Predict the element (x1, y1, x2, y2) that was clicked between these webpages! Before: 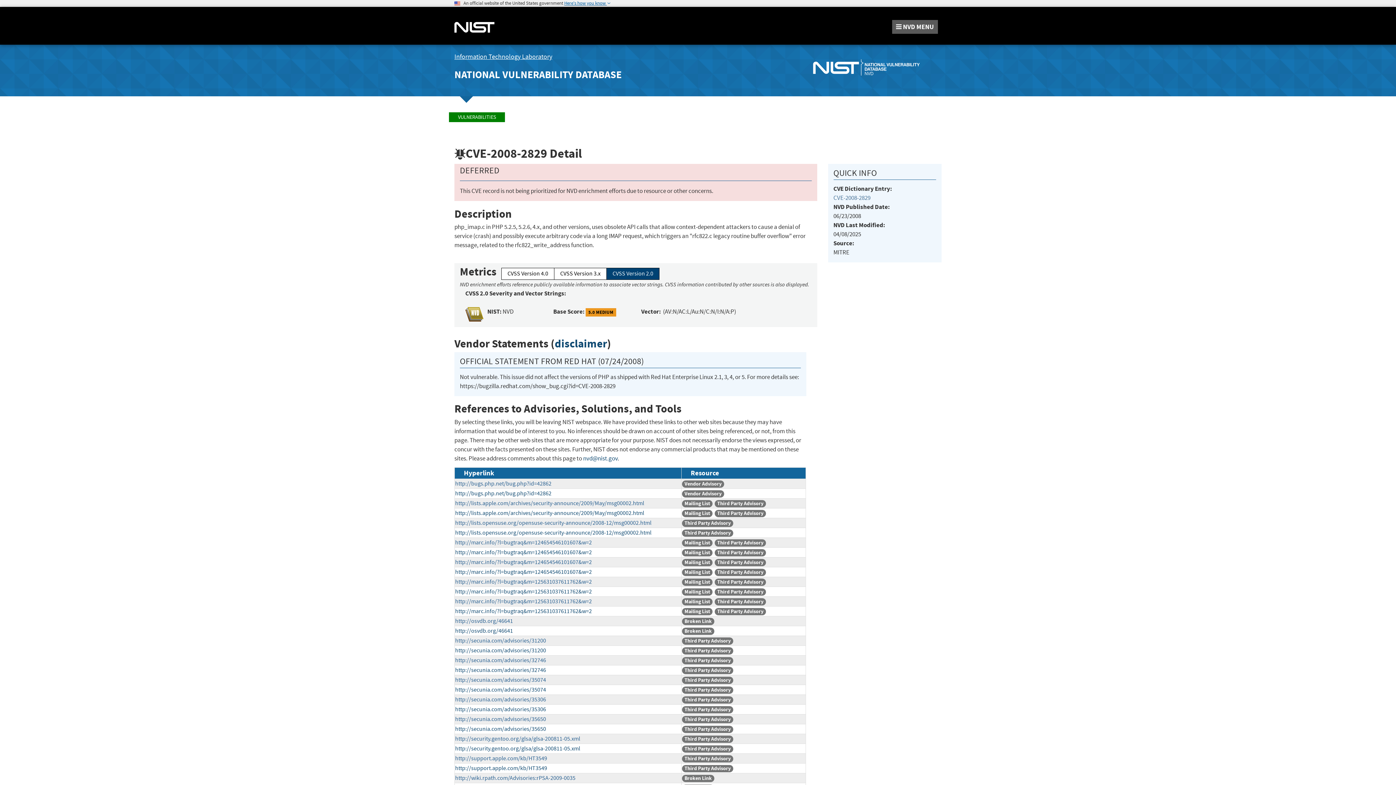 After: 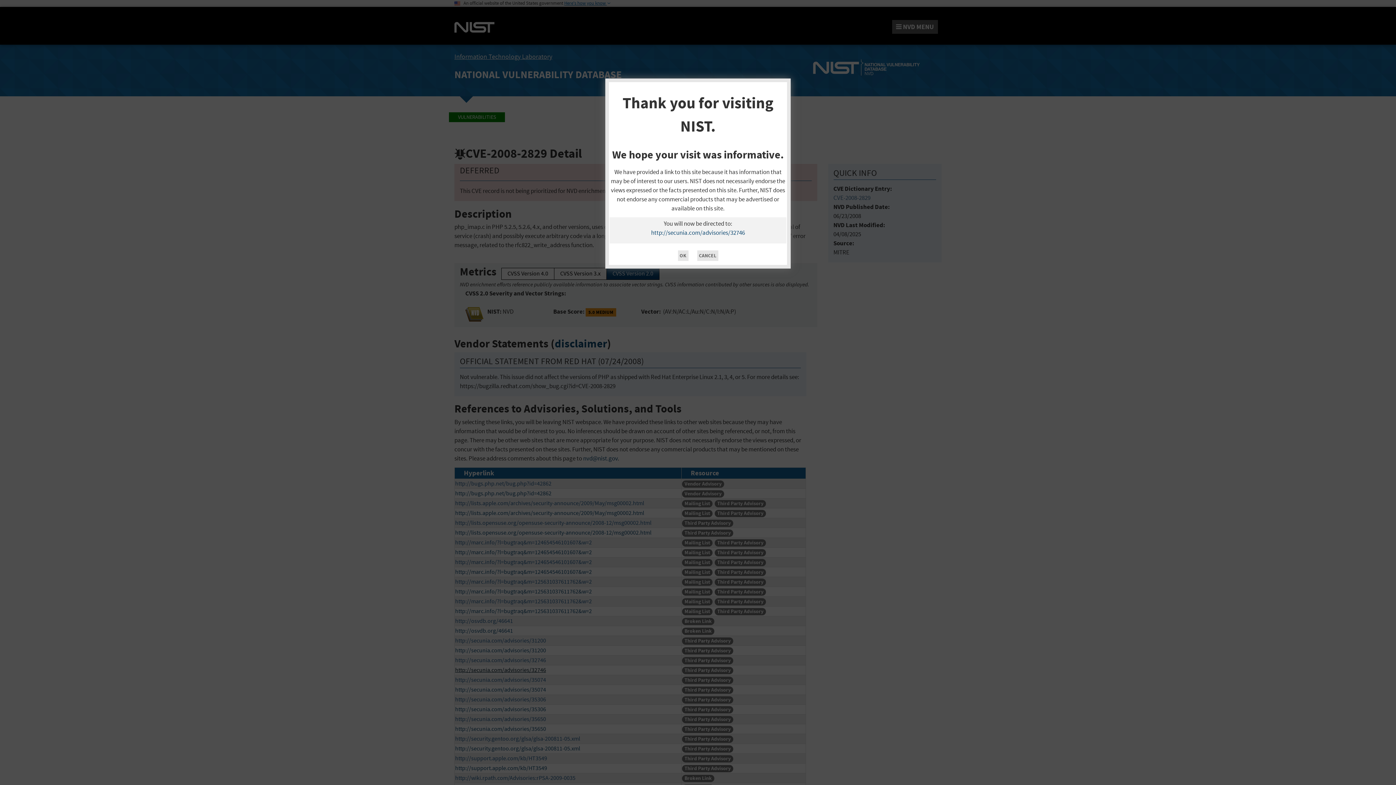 Action: label: http://secunia.com/advisories/32746 bbox: (455, 666, 546, 674)